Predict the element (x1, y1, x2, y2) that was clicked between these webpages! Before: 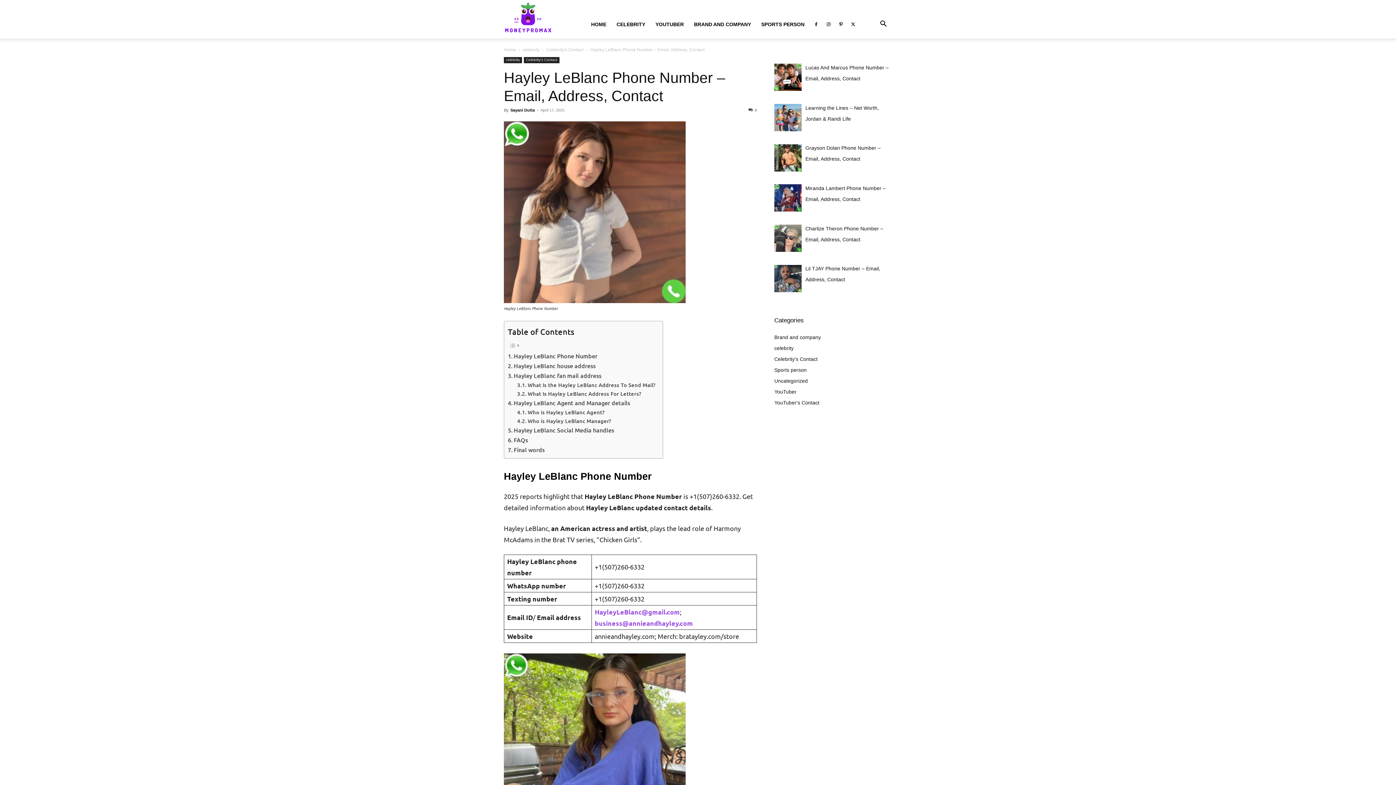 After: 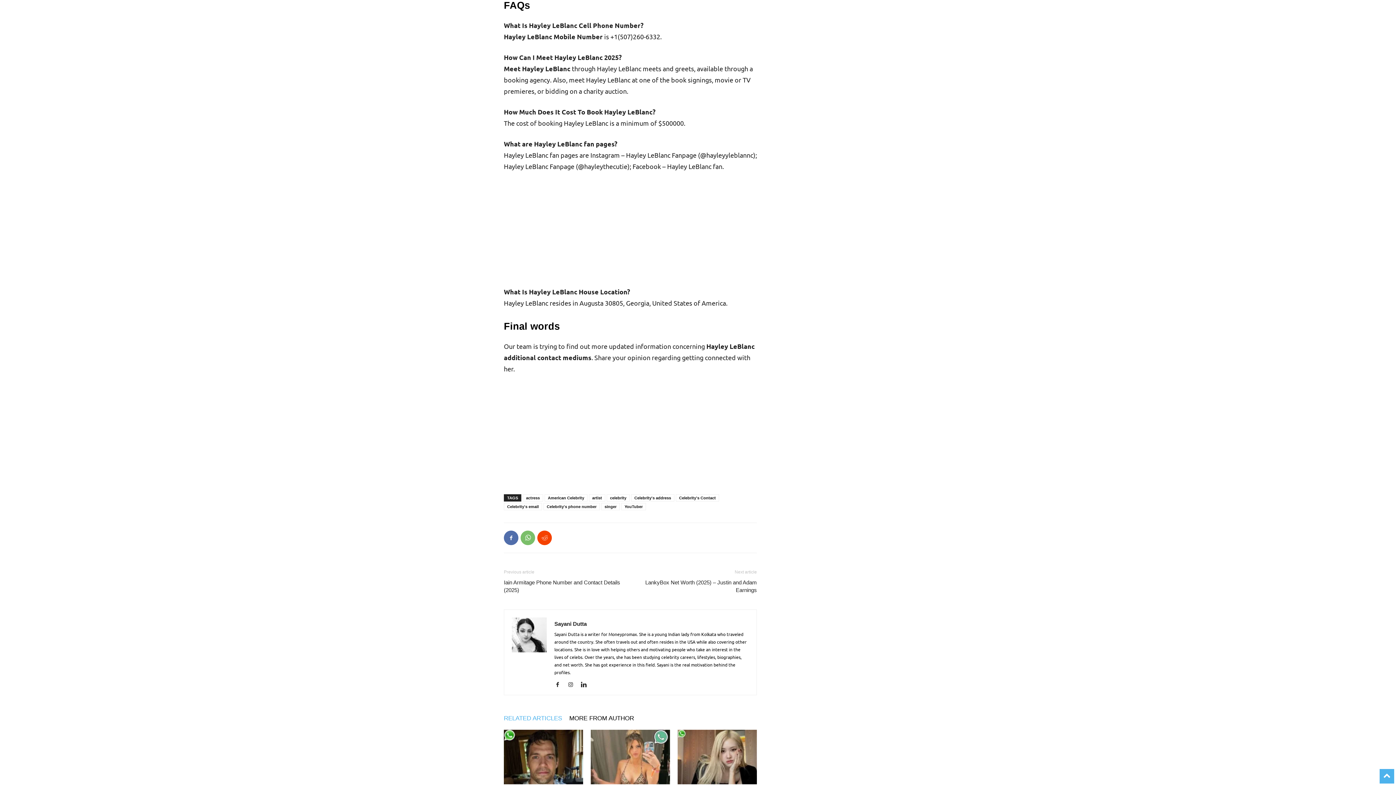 Action: label: FAQs bbox: (508, 435, 528, 444)